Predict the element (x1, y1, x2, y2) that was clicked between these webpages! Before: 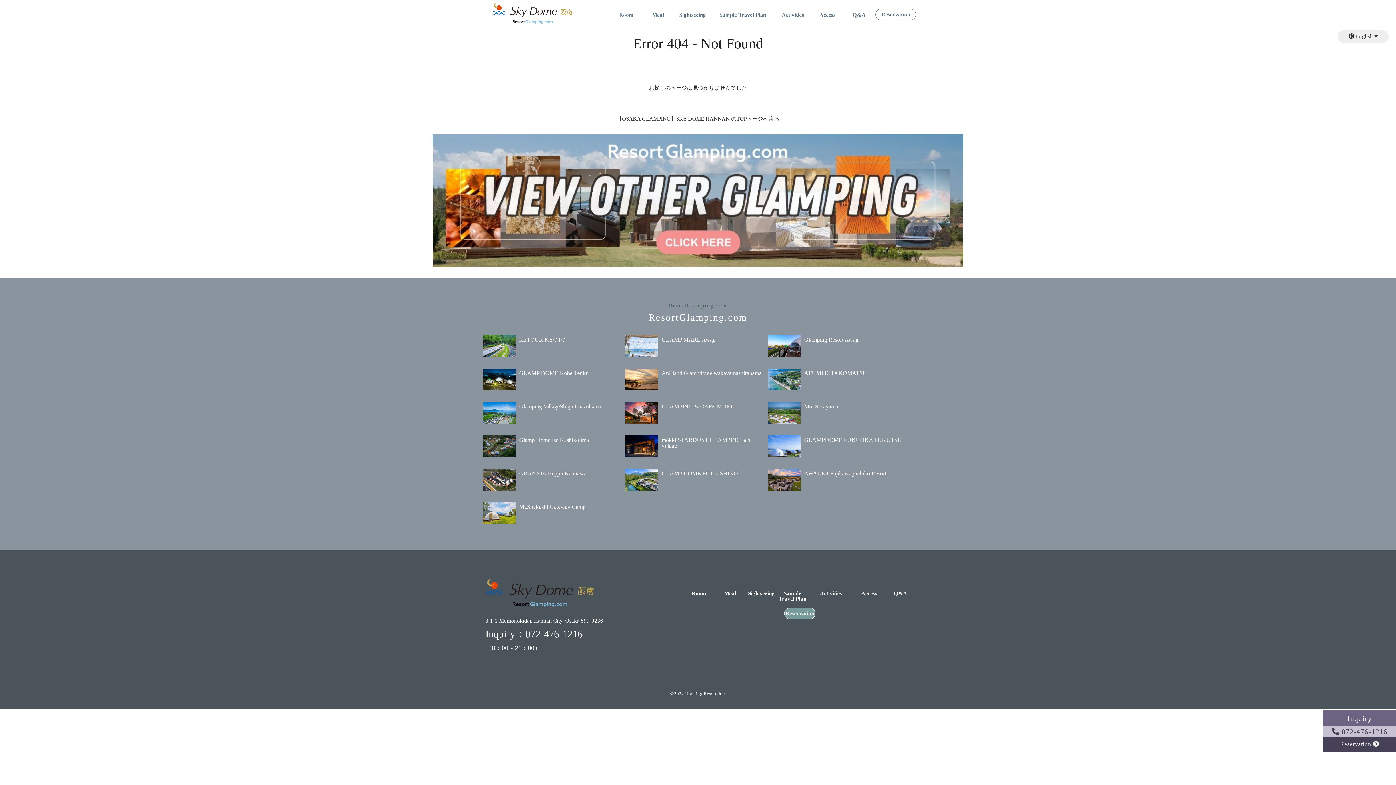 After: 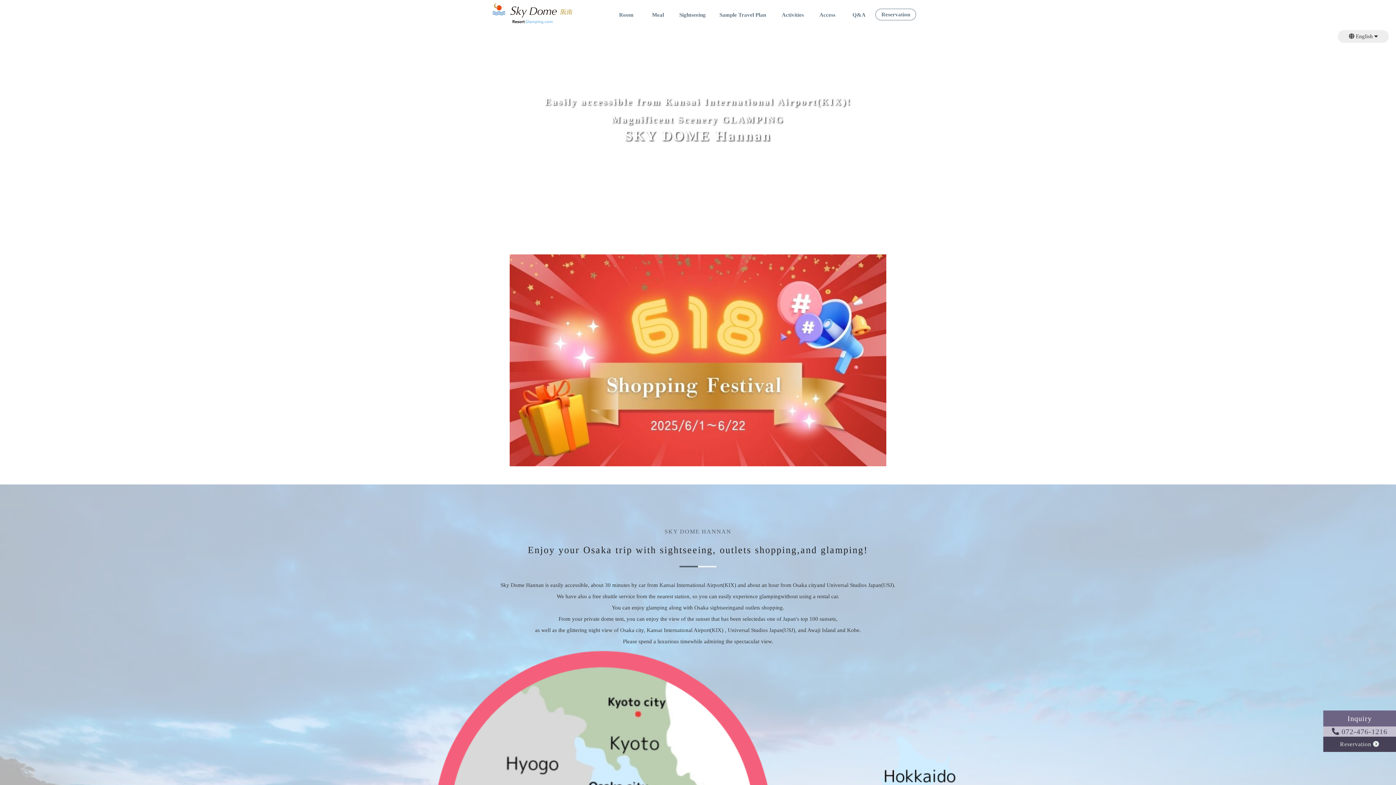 Action: bbox: (616, 116, 779, 121) label: 【OSAKA GLAMPING】SKY DOME HANNAN のTOPページへ戻る